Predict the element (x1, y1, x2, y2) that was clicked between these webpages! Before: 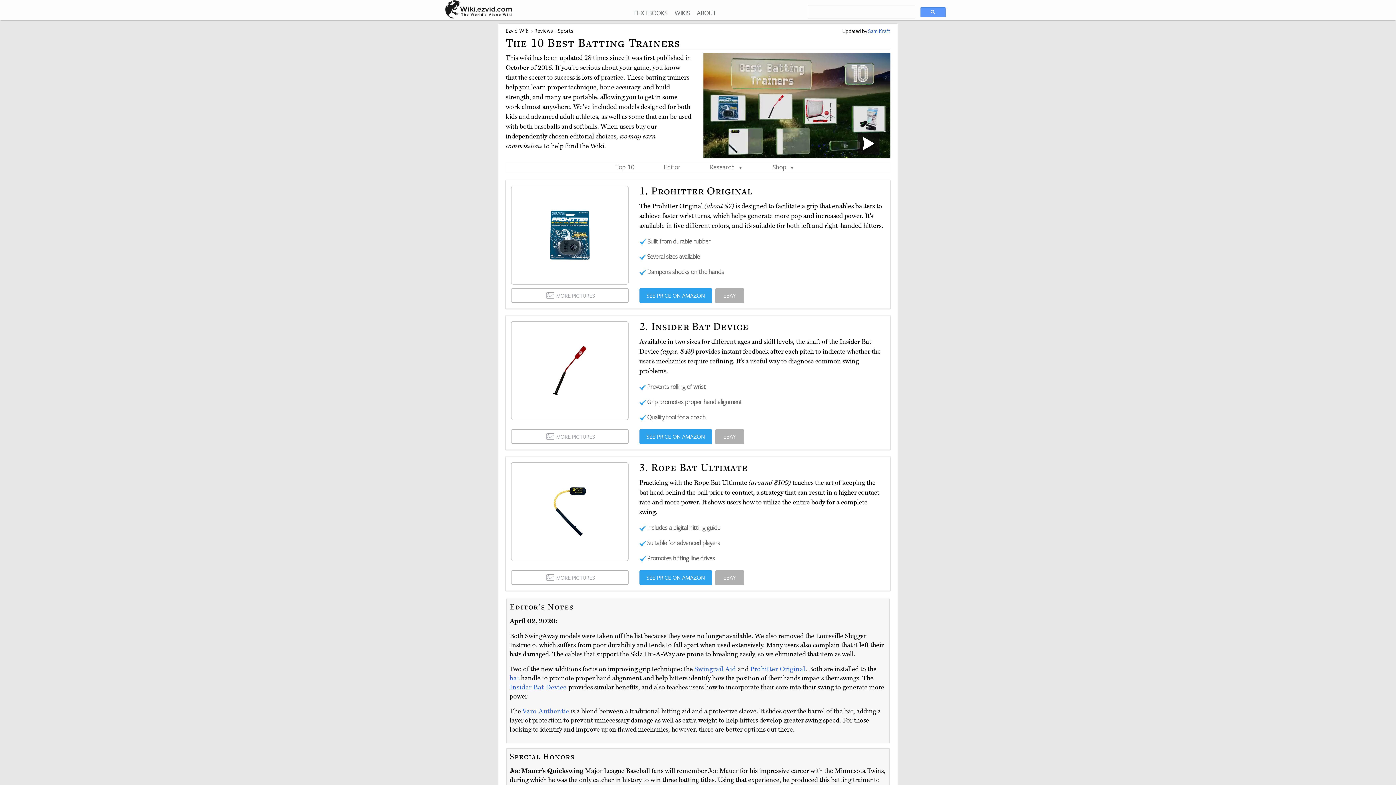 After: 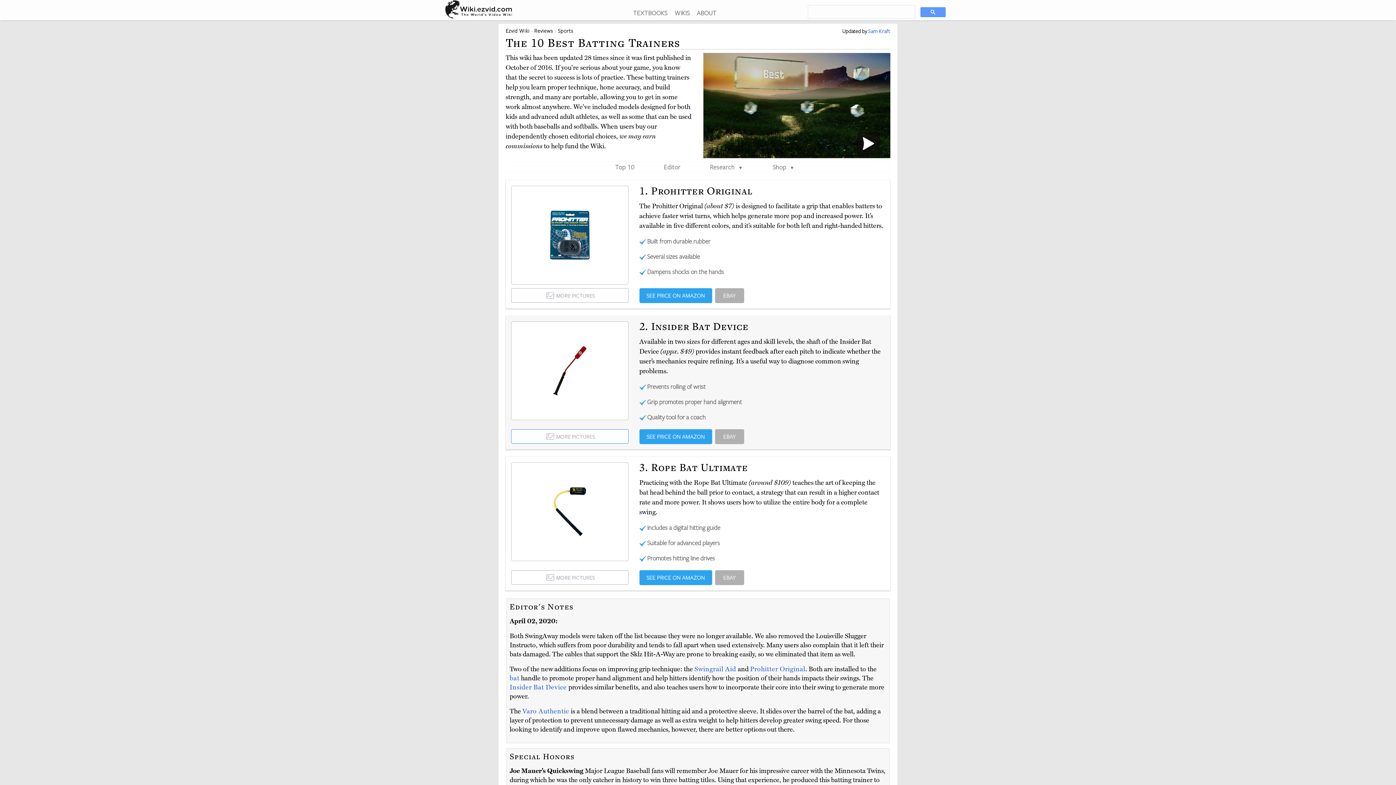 Action: label: EBAY bbox: (715, 429, 744, 444)